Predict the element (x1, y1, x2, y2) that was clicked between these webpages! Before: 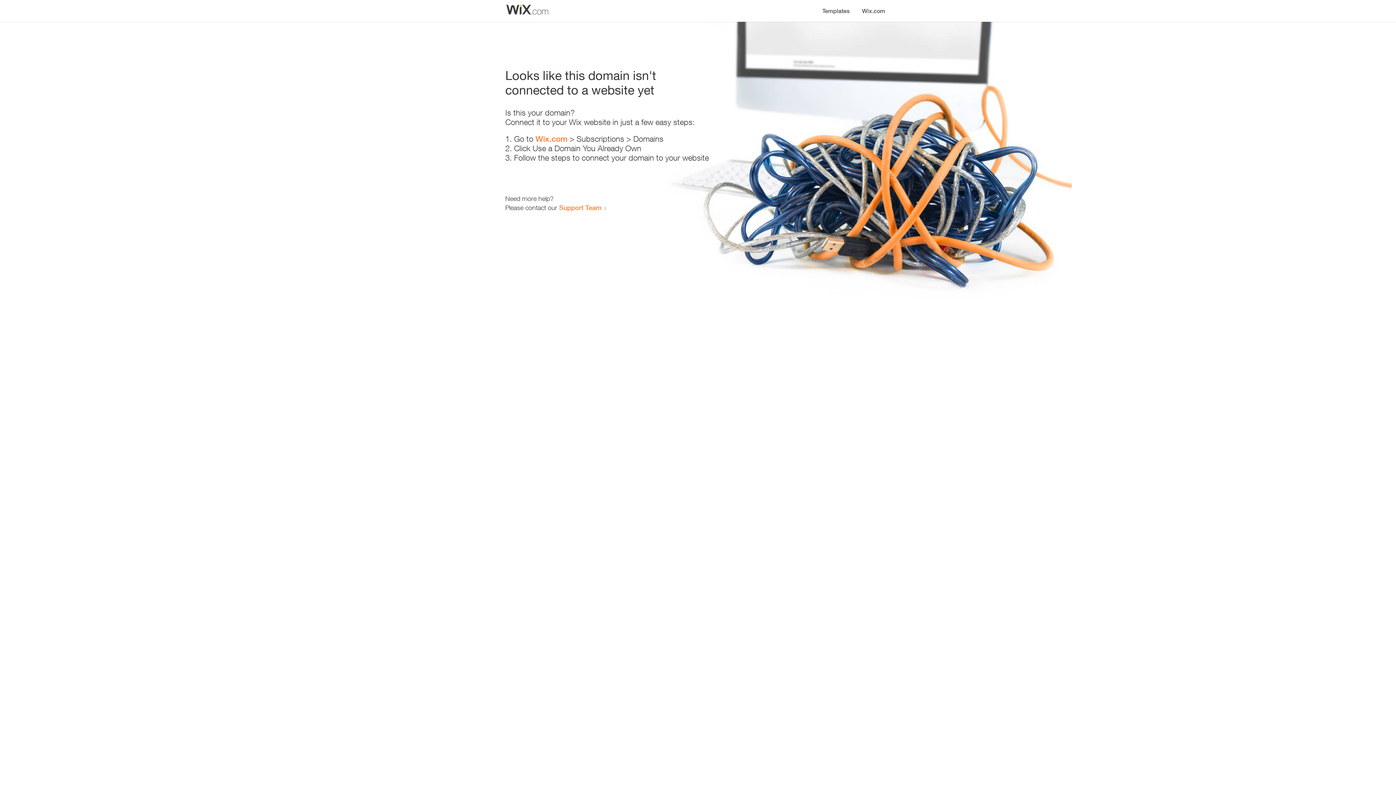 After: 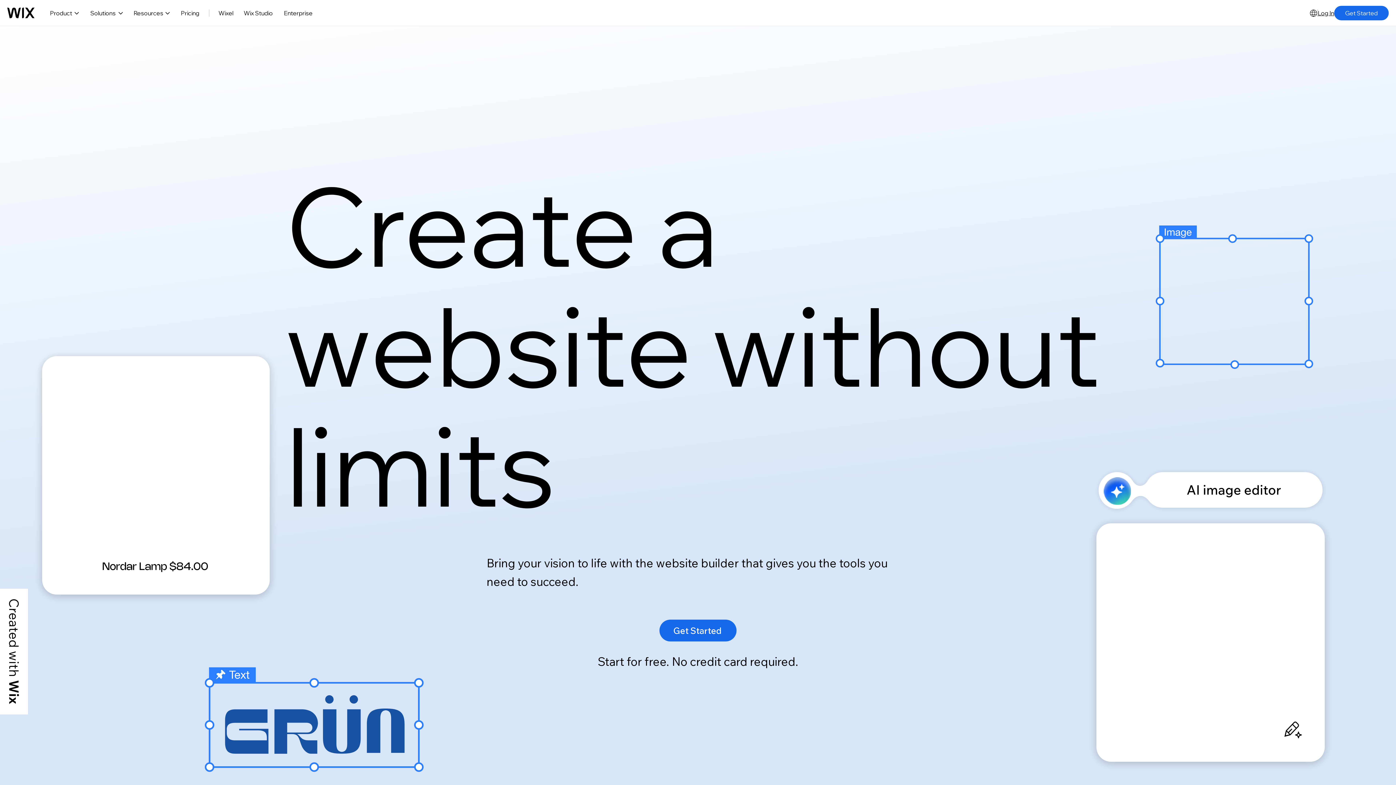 Action: label: Wix.com bbox: (535, 134, 567, 143)